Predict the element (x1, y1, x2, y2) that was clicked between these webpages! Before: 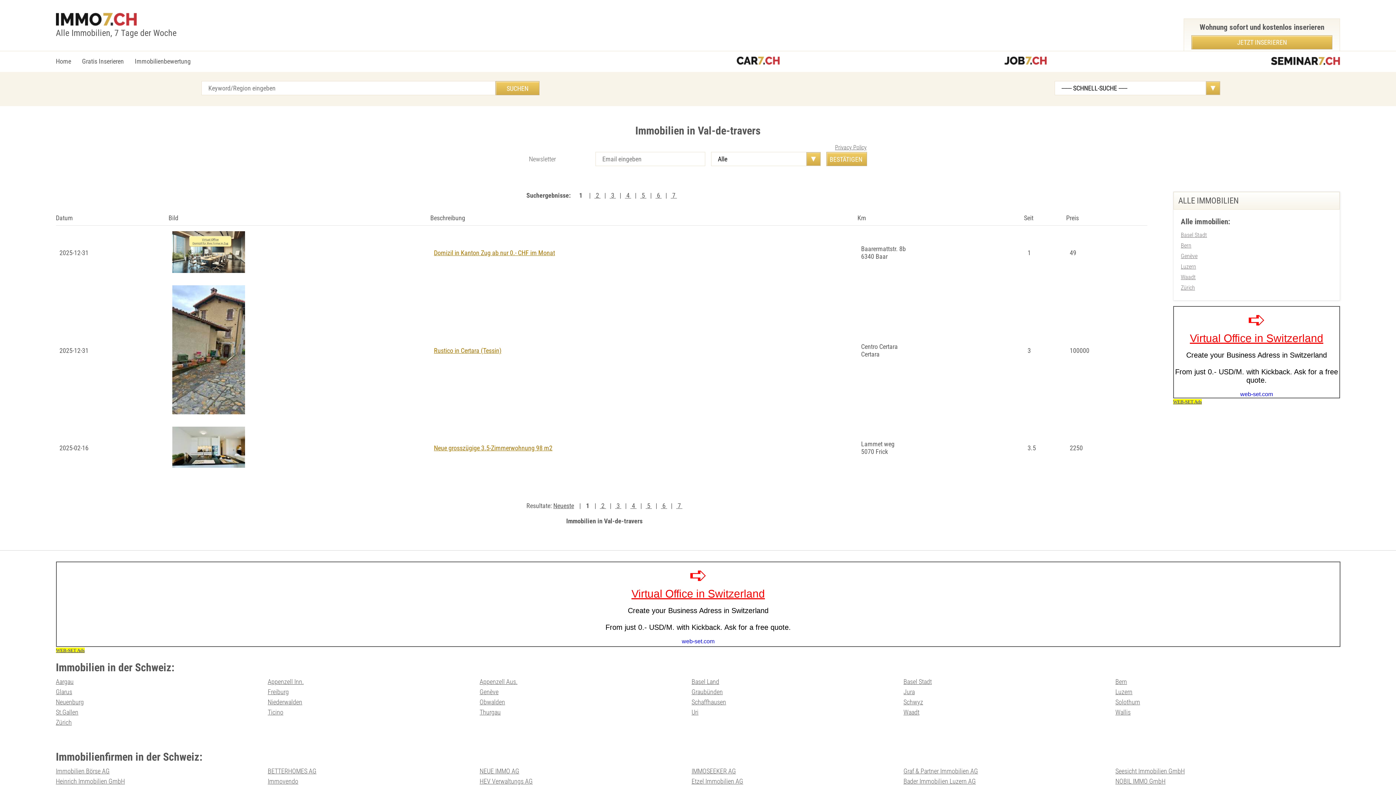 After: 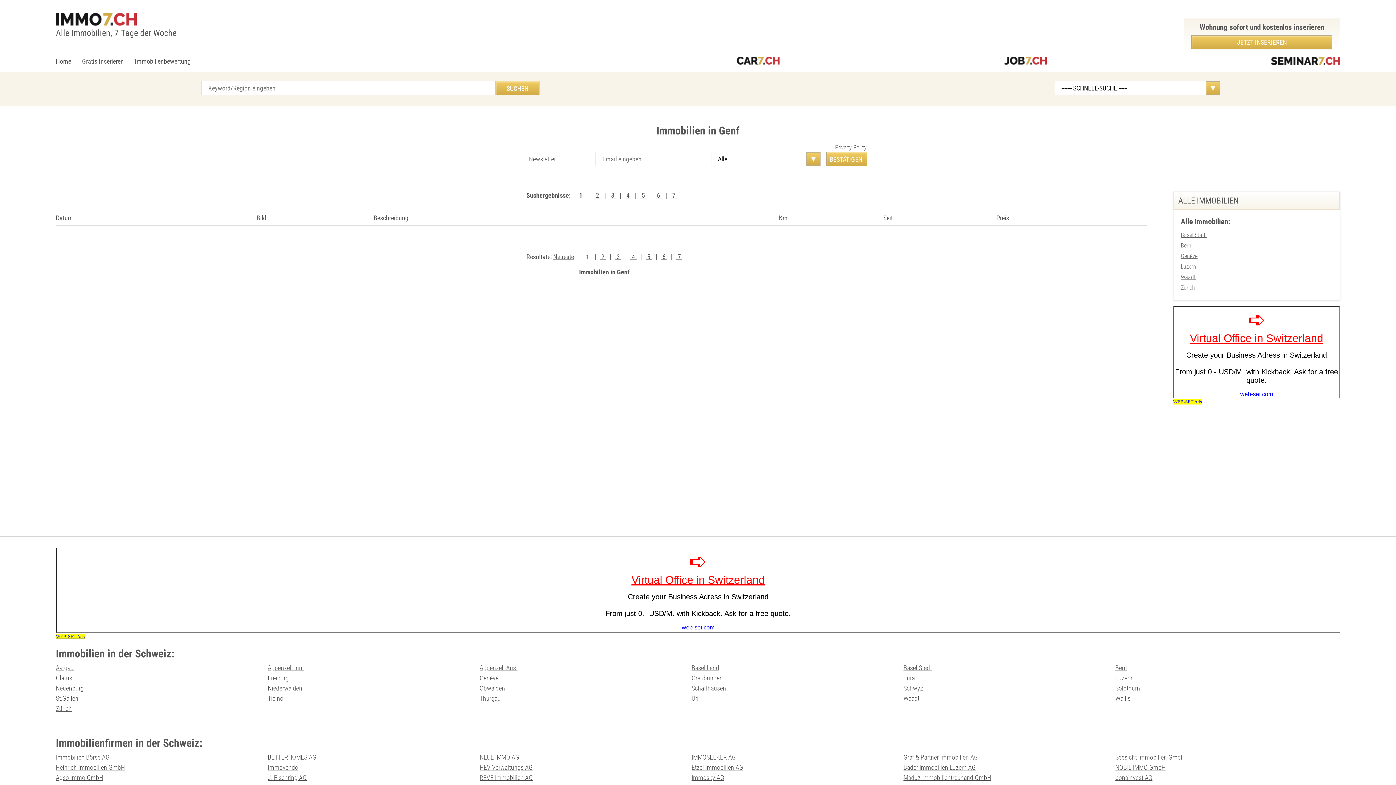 Action: bbox: (479, 688, 498, 696) label: Genève